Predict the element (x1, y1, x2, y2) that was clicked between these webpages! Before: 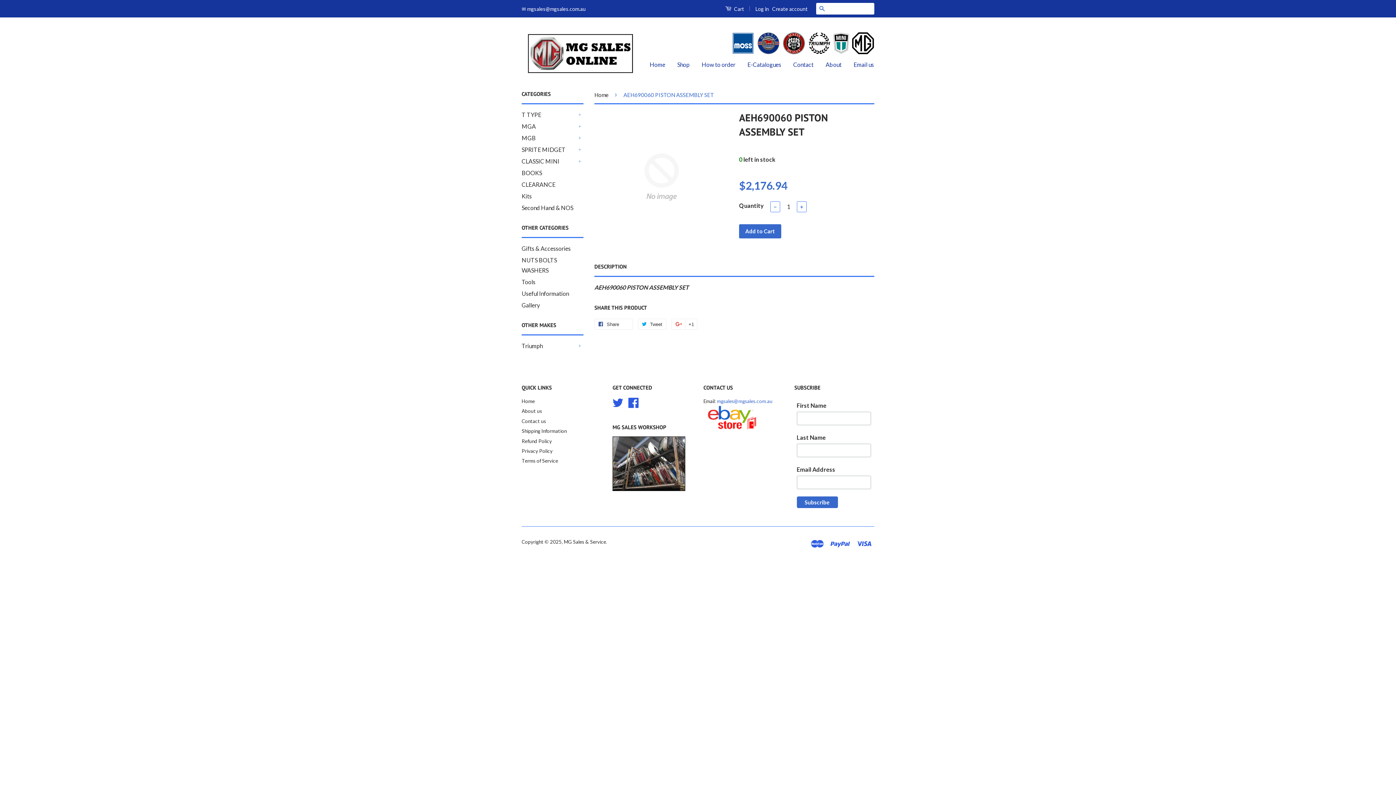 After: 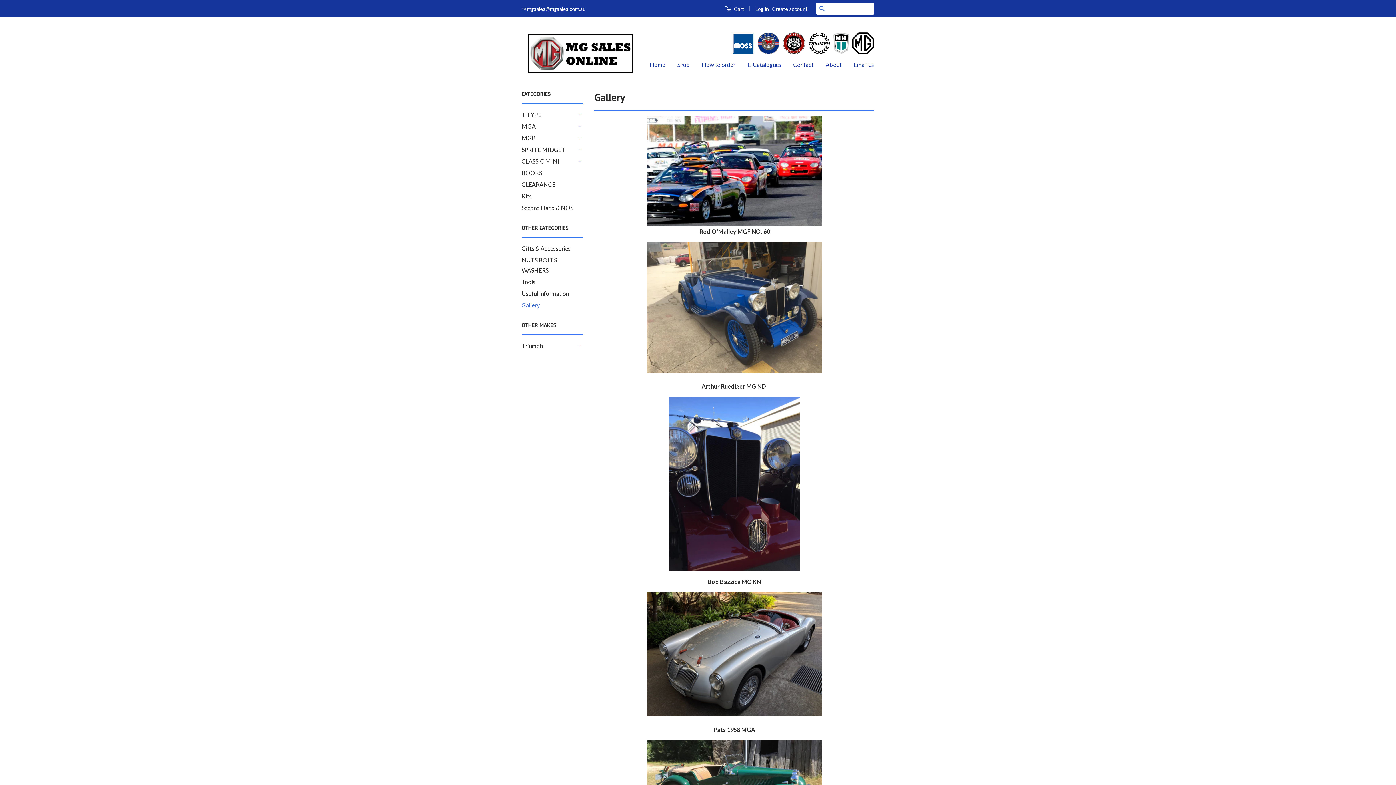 Action: label: Gallery bbox: (521, 301, 540, 308)